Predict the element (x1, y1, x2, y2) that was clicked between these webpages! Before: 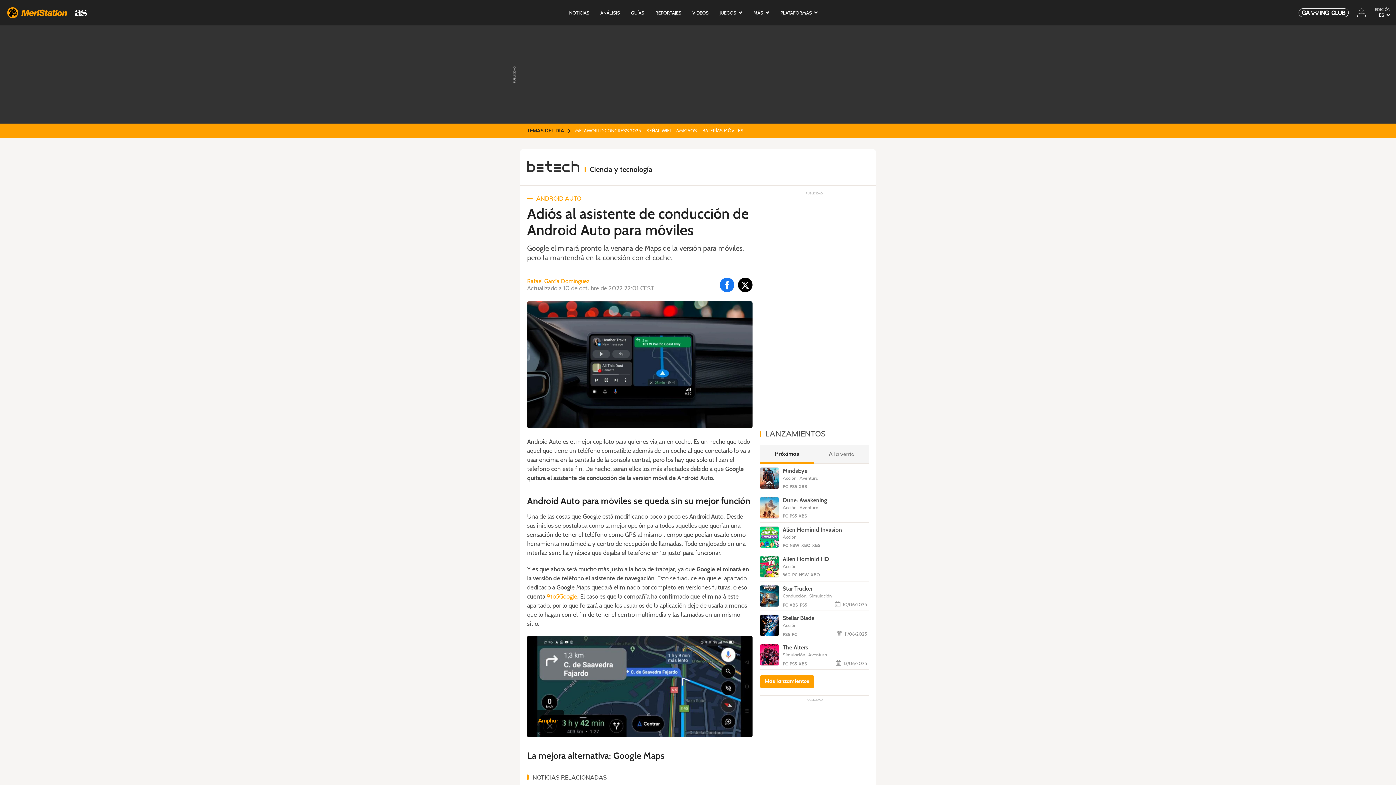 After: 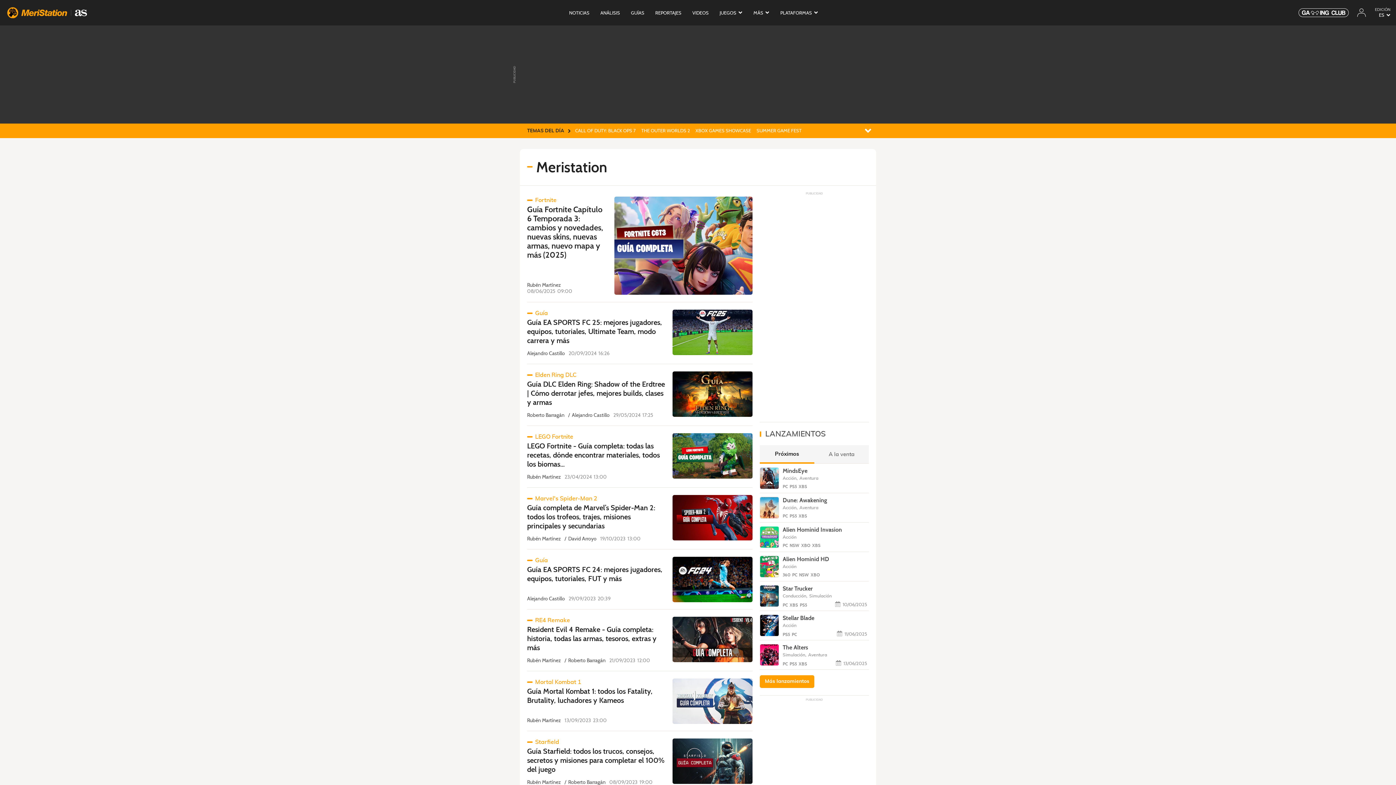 Action: label: Guías bbox: (625, 0, 650, 25)